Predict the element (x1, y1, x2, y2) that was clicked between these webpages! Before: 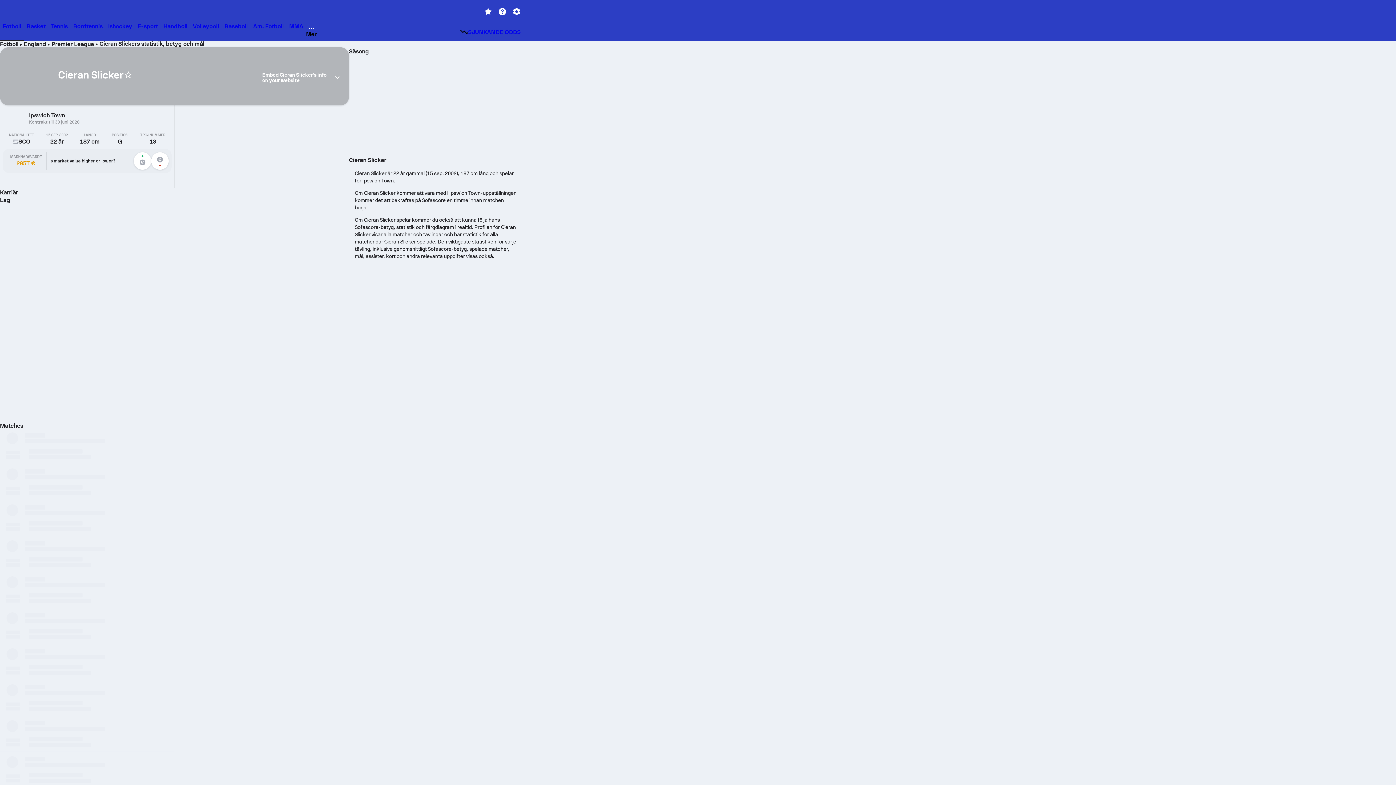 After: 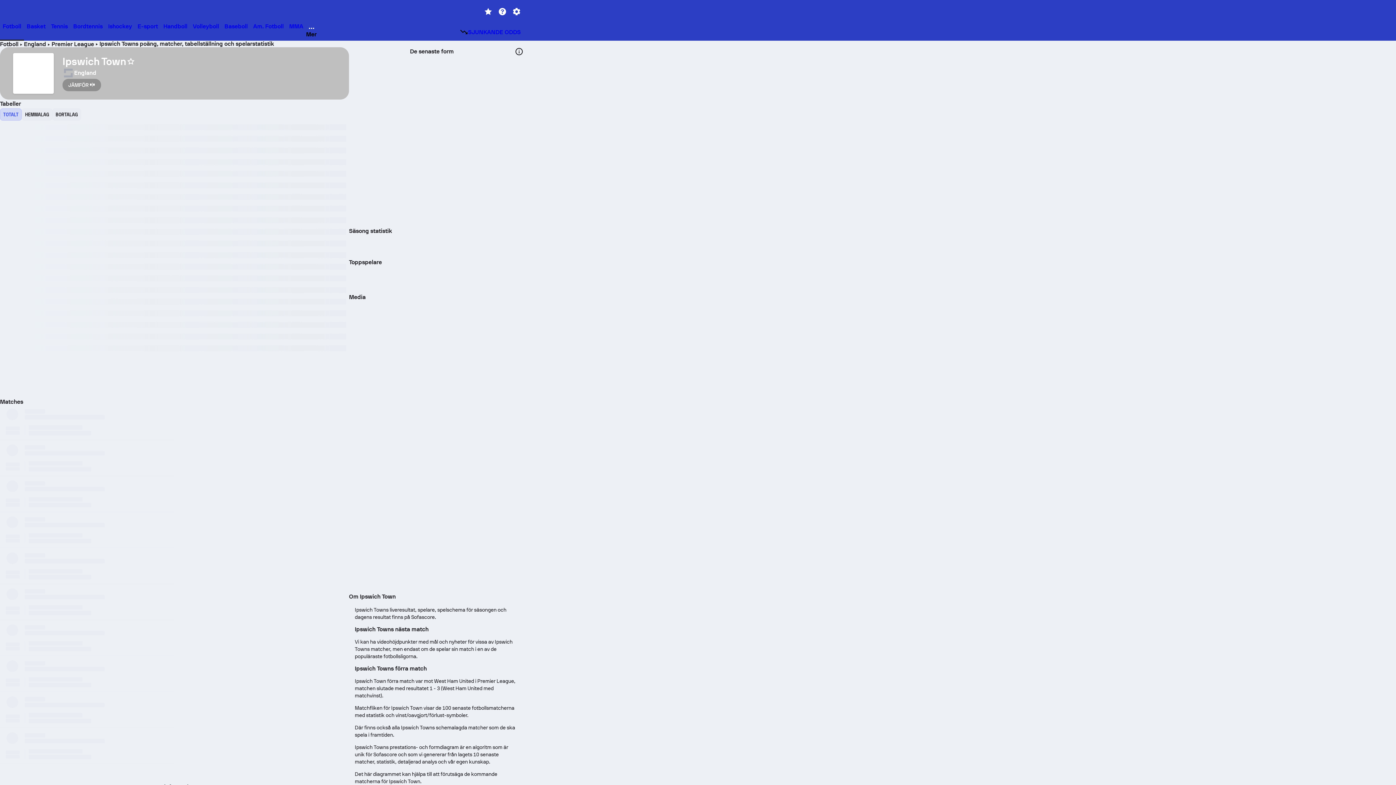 Action: bbox: (2, 108, 85, 128) label: Ipswich Town
Kontrakt till 30 juni 2028